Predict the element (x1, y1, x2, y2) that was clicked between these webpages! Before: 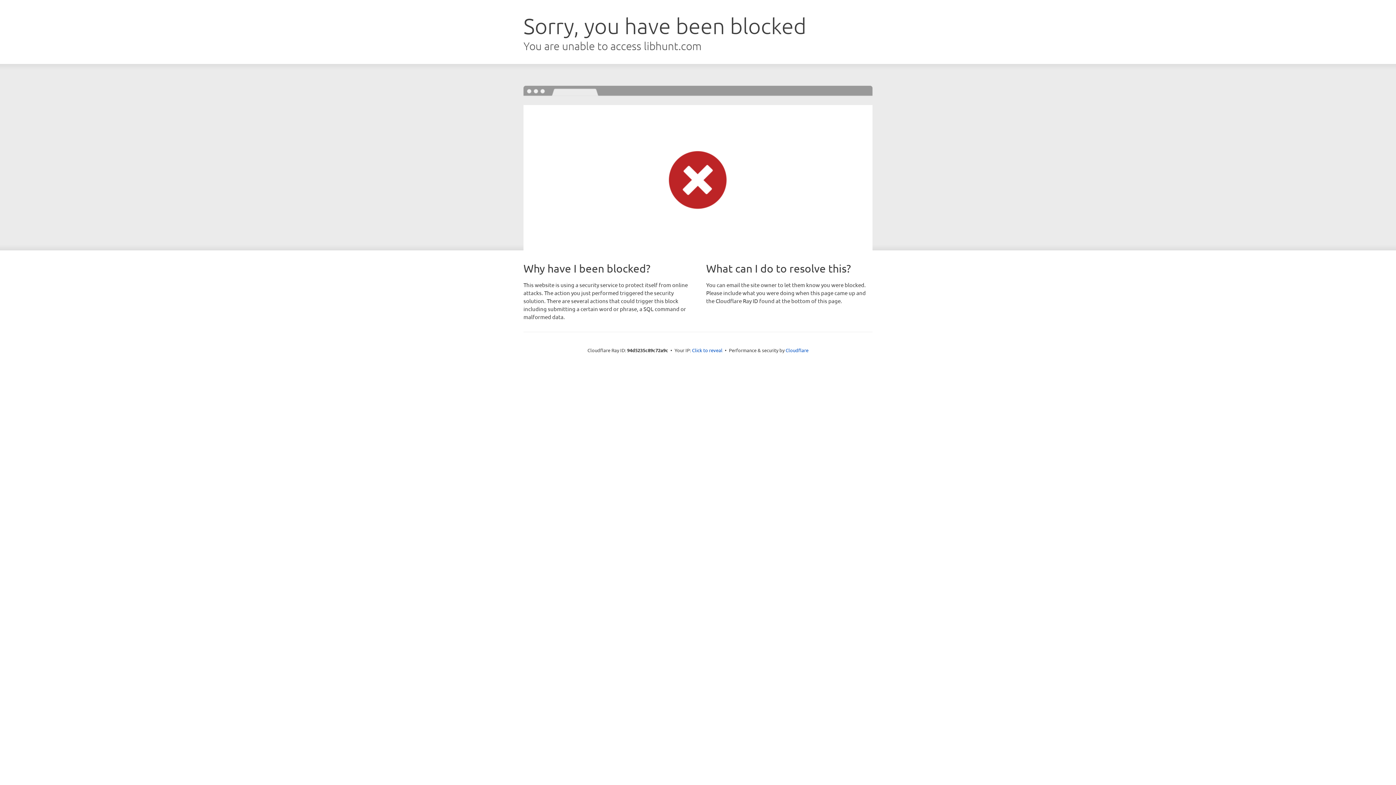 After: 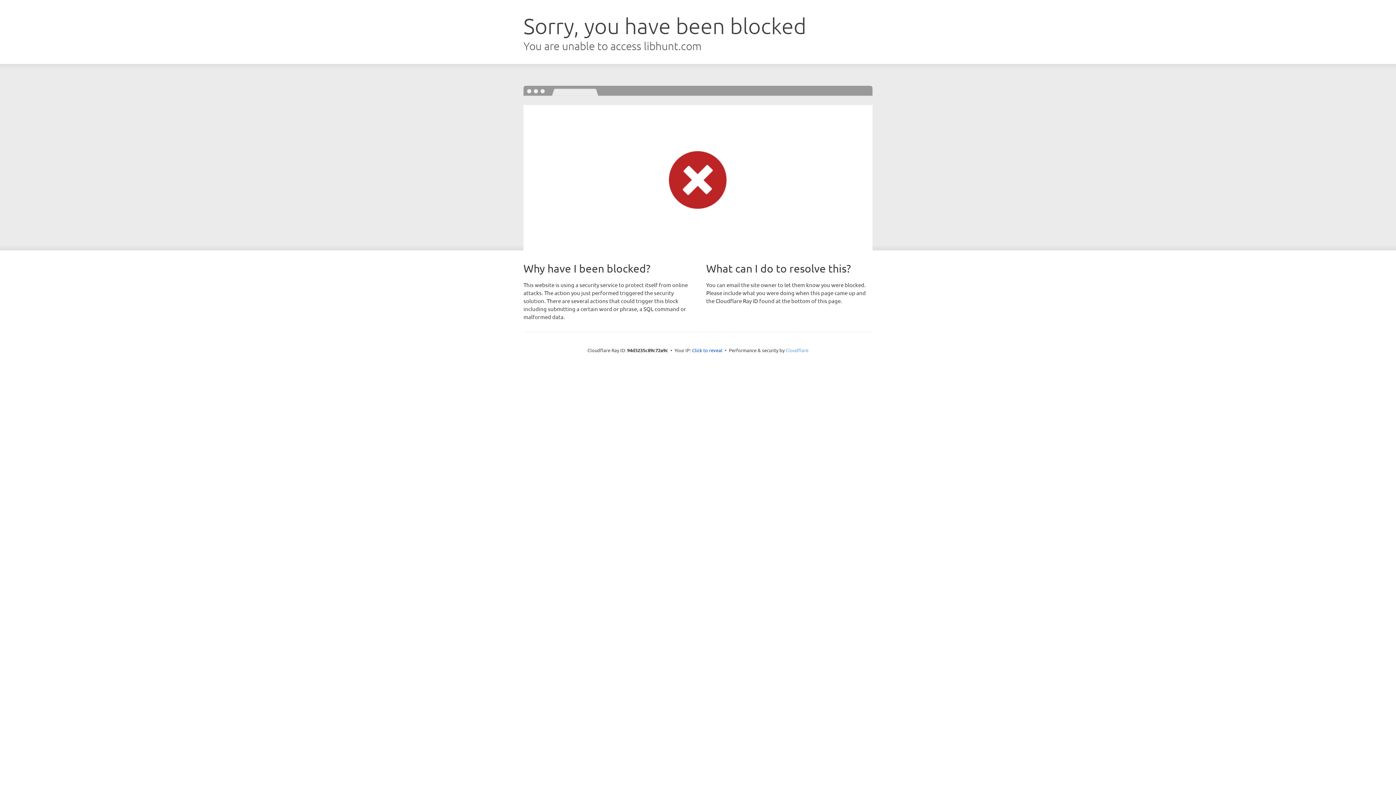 Action: bbox: (785, 347, 808, 353) label: Cloudflare